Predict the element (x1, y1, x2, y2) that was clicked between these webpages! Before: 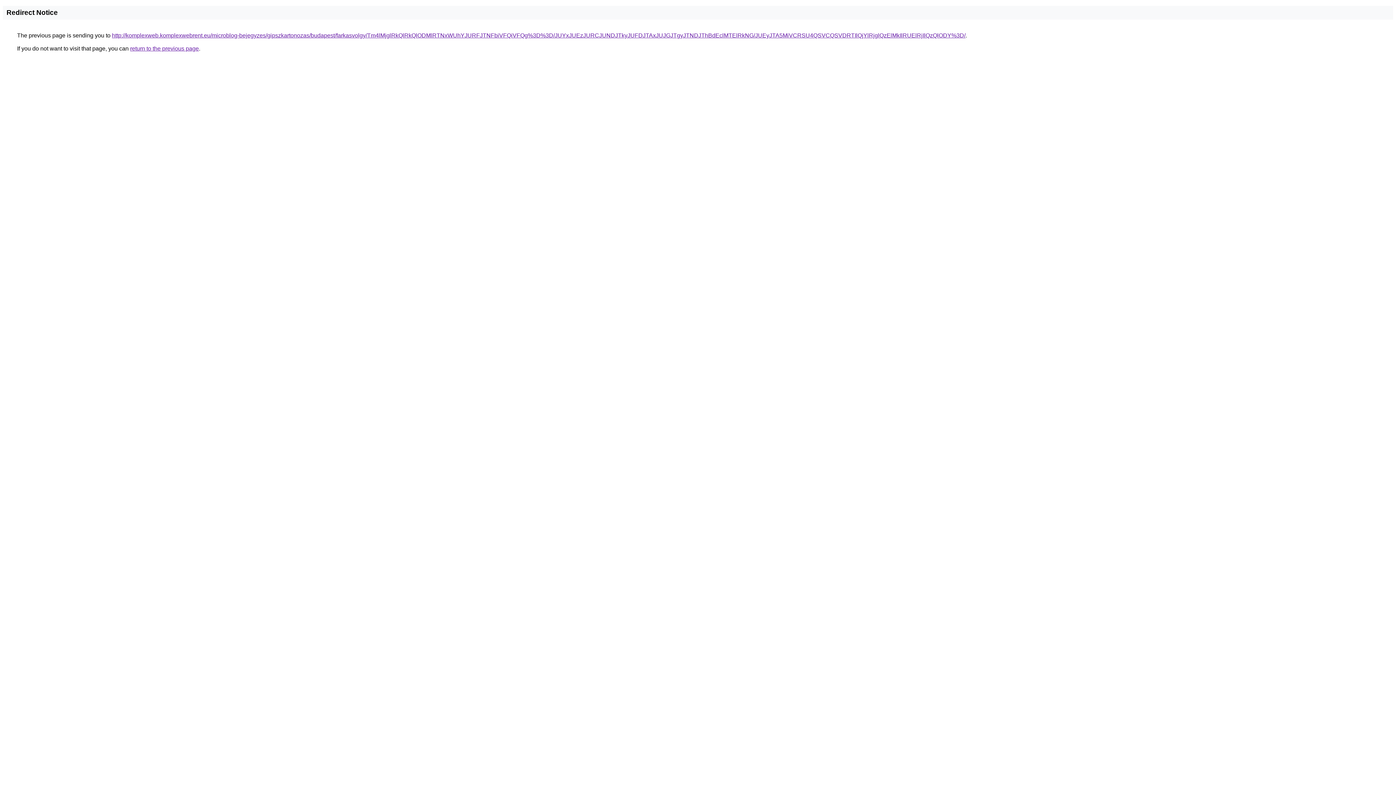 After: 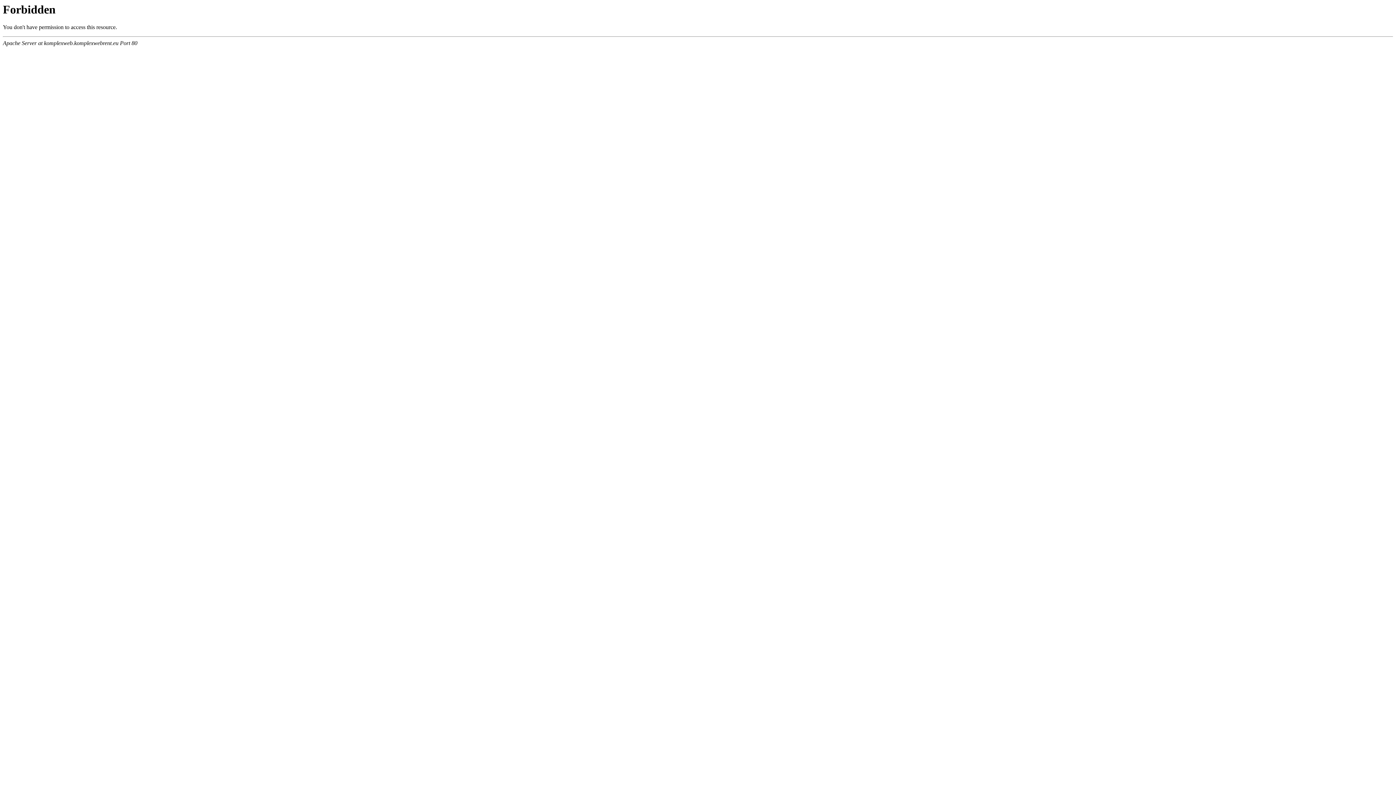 Action: label: http://komplexweb.komplexwebrent.eu/microblog-bejegyzes/gipszkartonozas/budapest/farkasvolgy/Tm4lMjglRkQlRkQlODMlRTNxWUhYJURFJTNFbiVFQiVFQg%3D%3D/JUYxJUEzJURCJUNDJTkyJUFDJTAxJUJGJTgyJTNDJThBdEclMTElRkNG/JUEyJTA5MiVCRSU4QSVCQSVDRTIlQjYlRjglQzElMkIlRUElRjIlQzQlODY%3D/ bbox: (112, 32, 965, 38)